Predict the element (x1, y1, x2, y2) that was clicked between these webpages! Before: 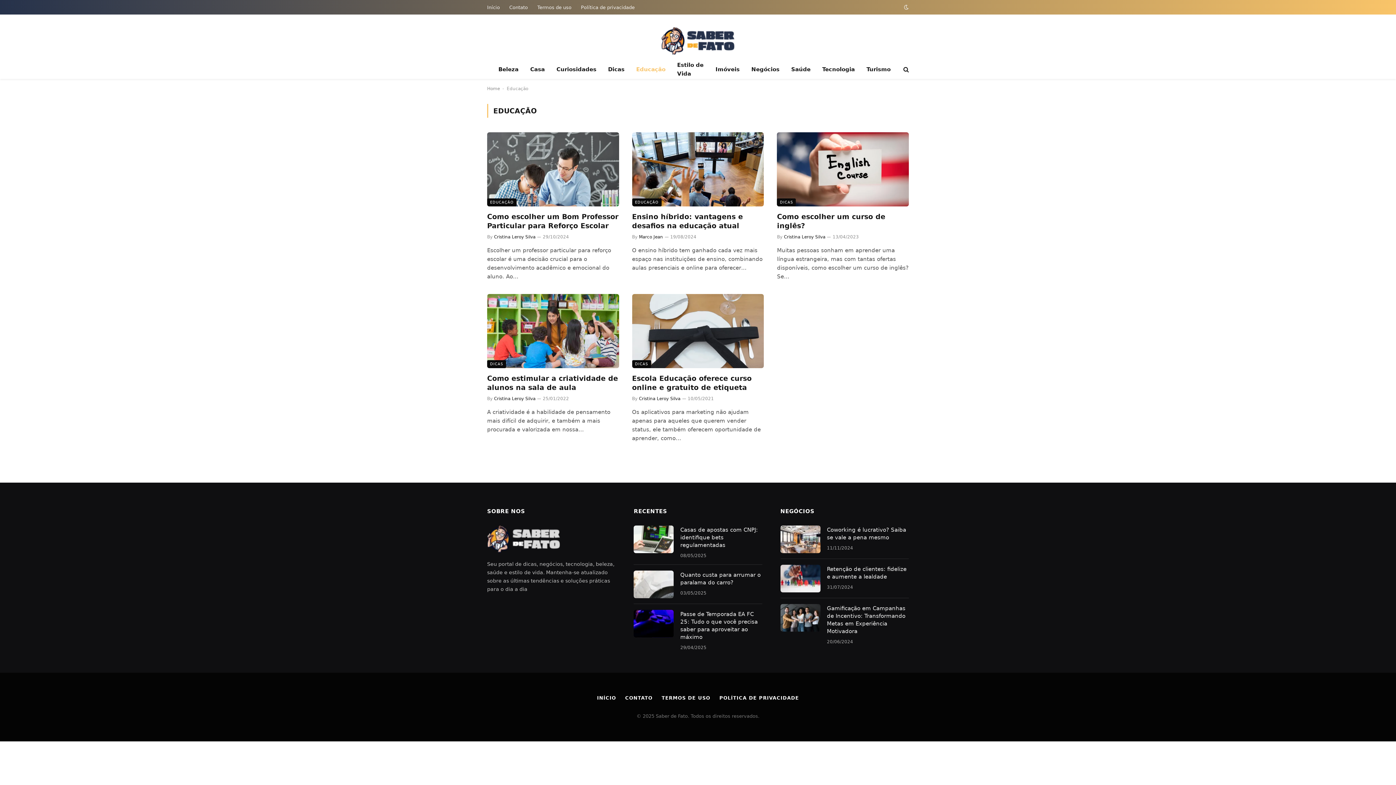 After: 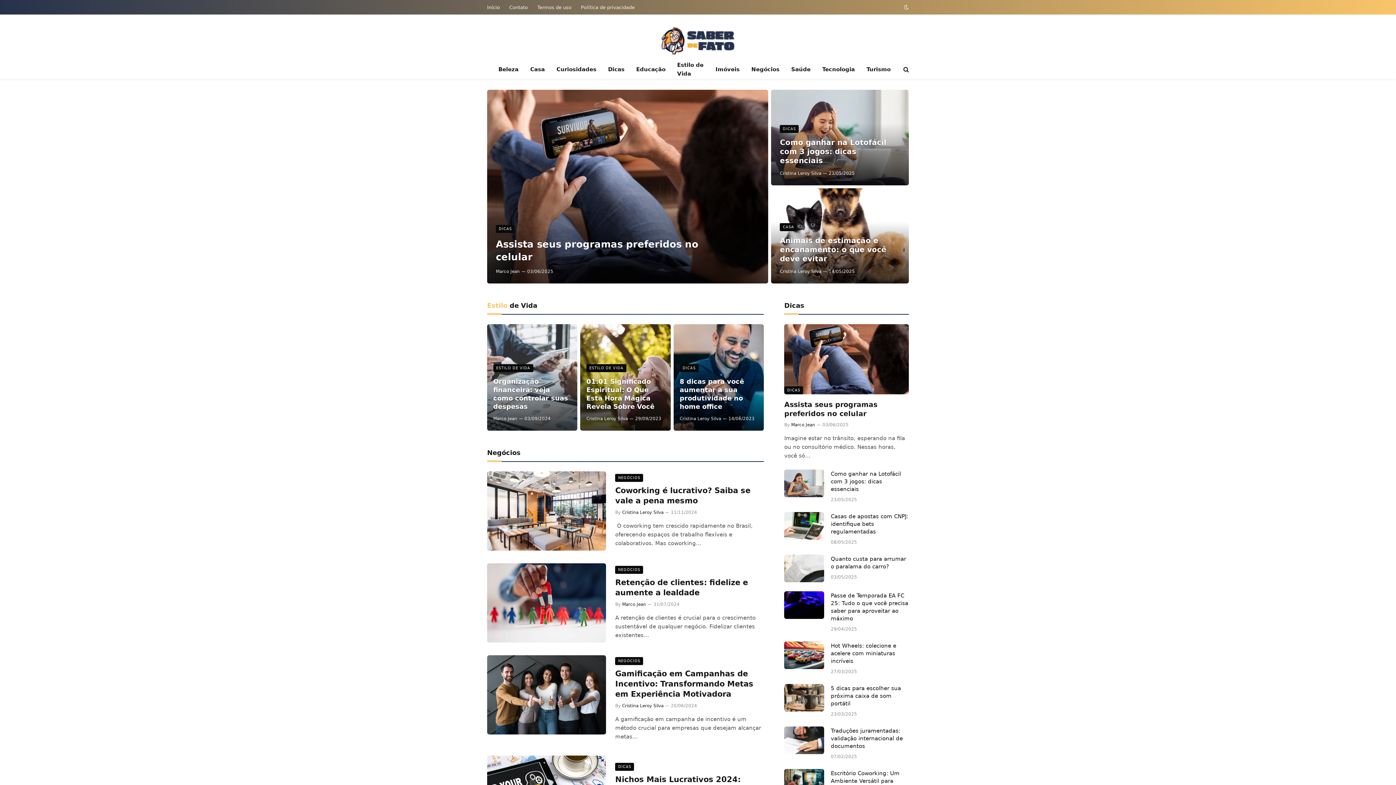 Action: bbox: (661, 23, 734, 58)